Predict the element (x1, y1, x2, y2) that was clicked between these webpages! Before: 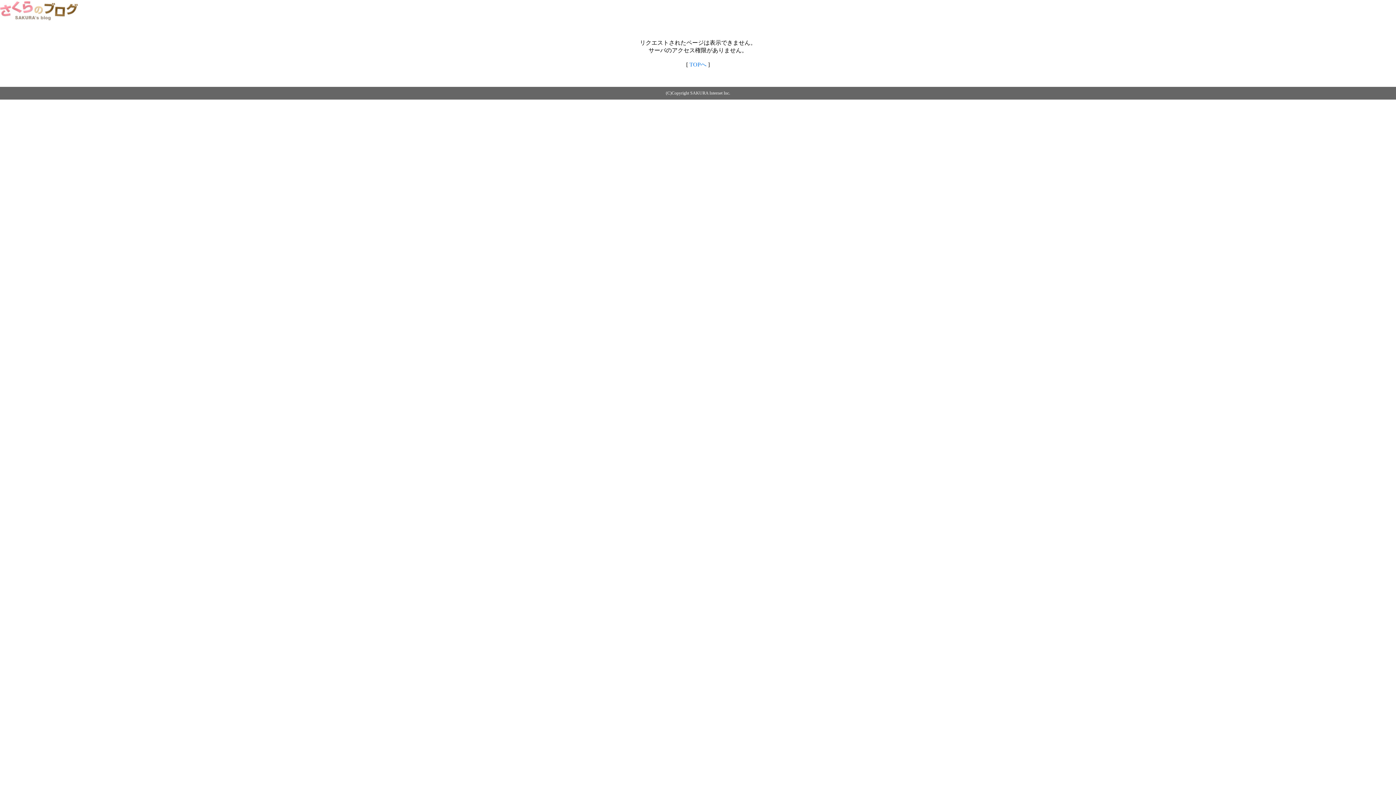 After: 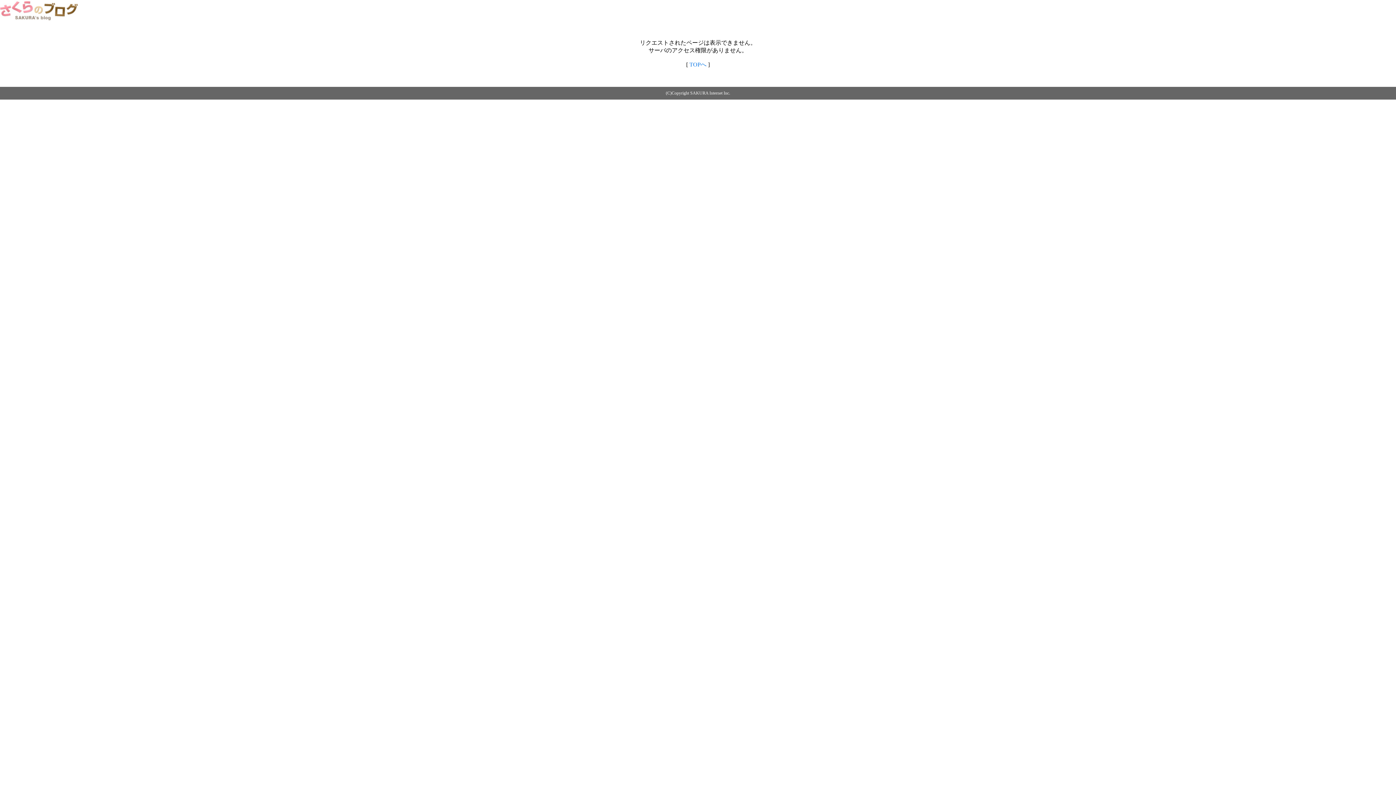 Action: bbox: (689, 61, 706, 67) label: TOPへ